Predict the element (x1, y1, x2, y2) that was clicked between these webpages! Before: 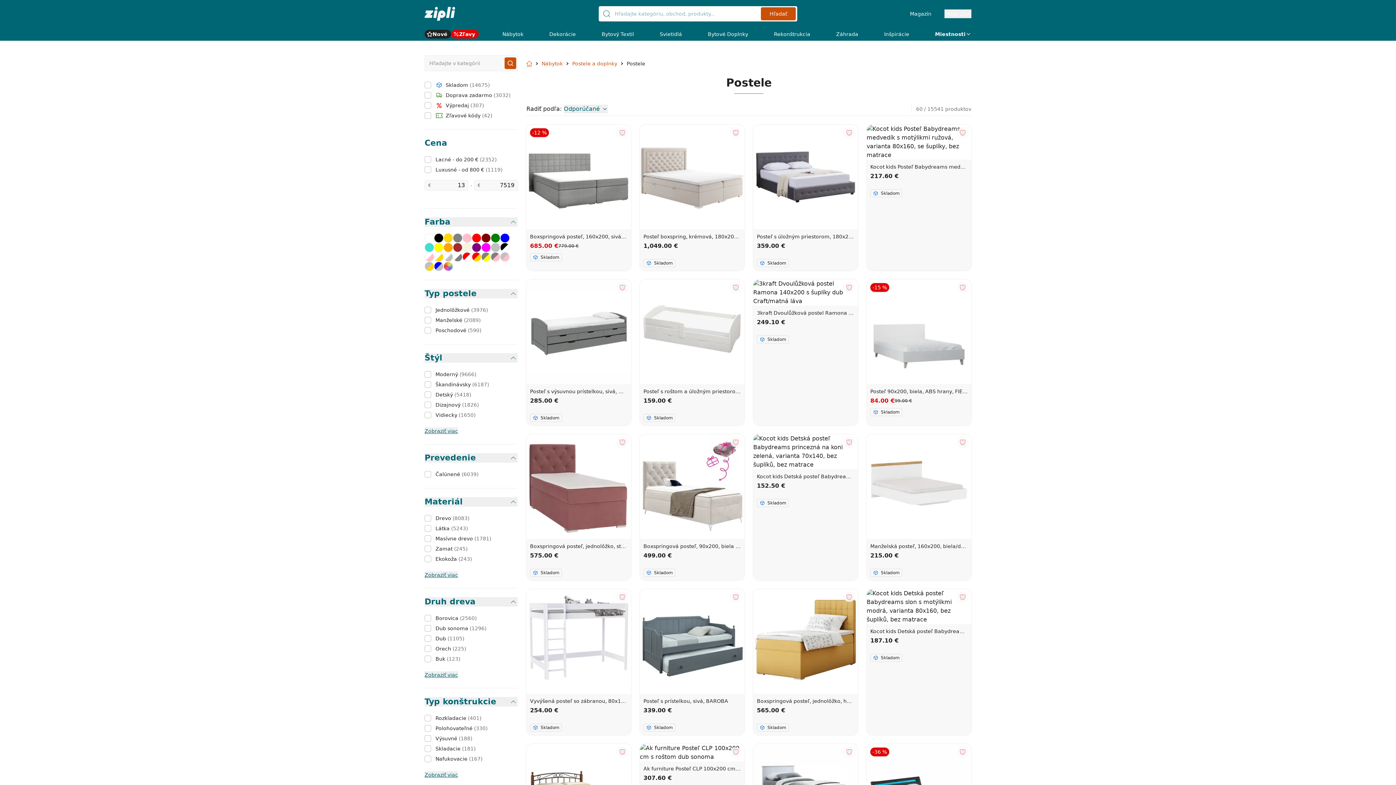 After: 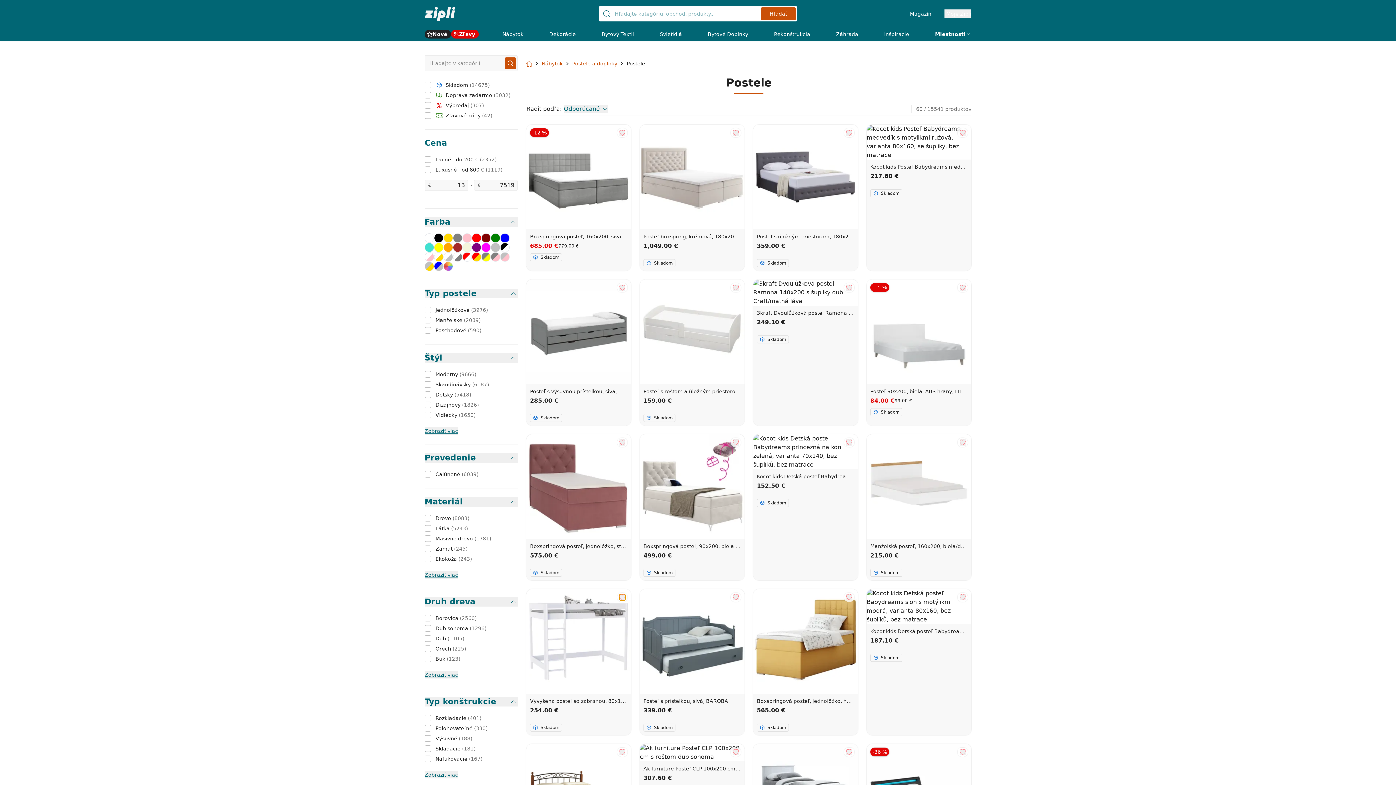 Action: bbox: (619, 594, 625, 600) label: Add to favorites